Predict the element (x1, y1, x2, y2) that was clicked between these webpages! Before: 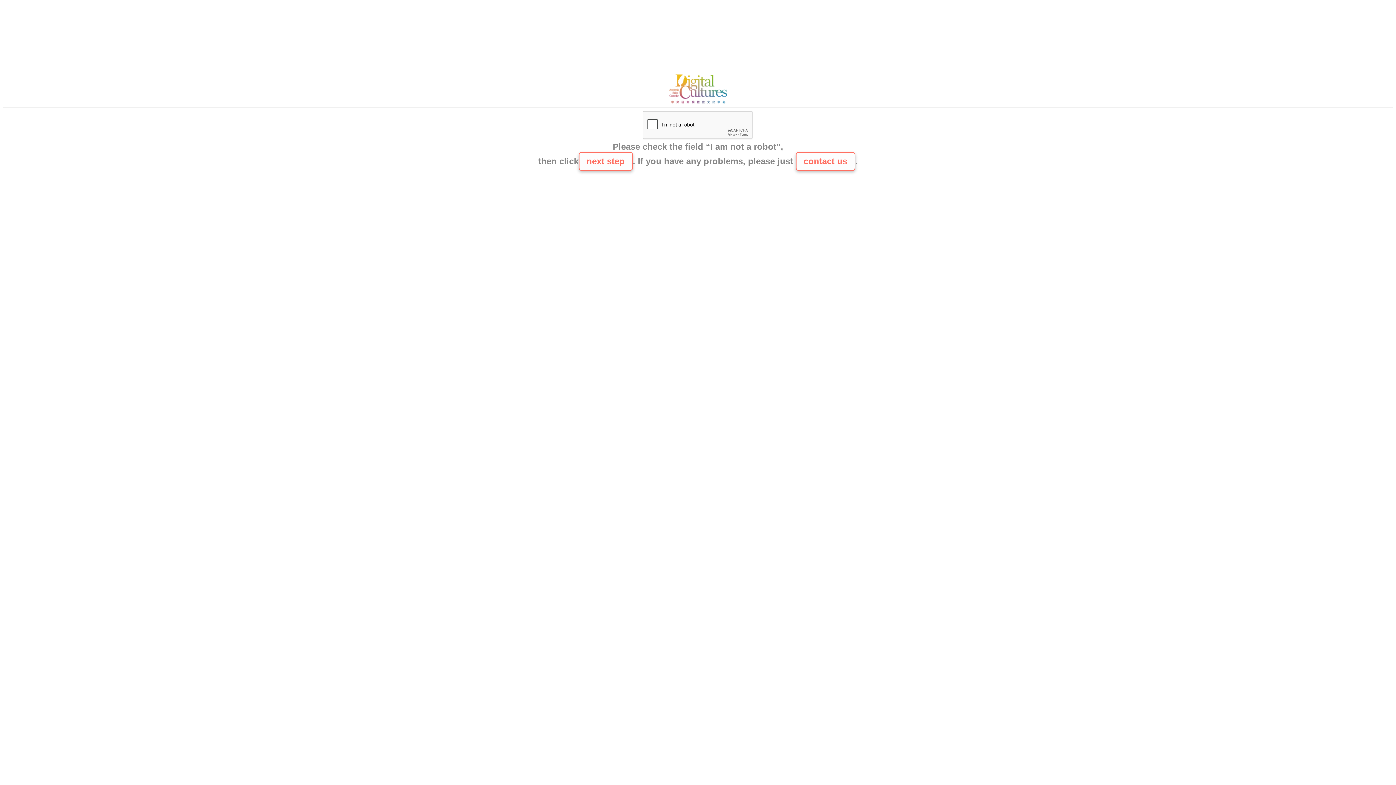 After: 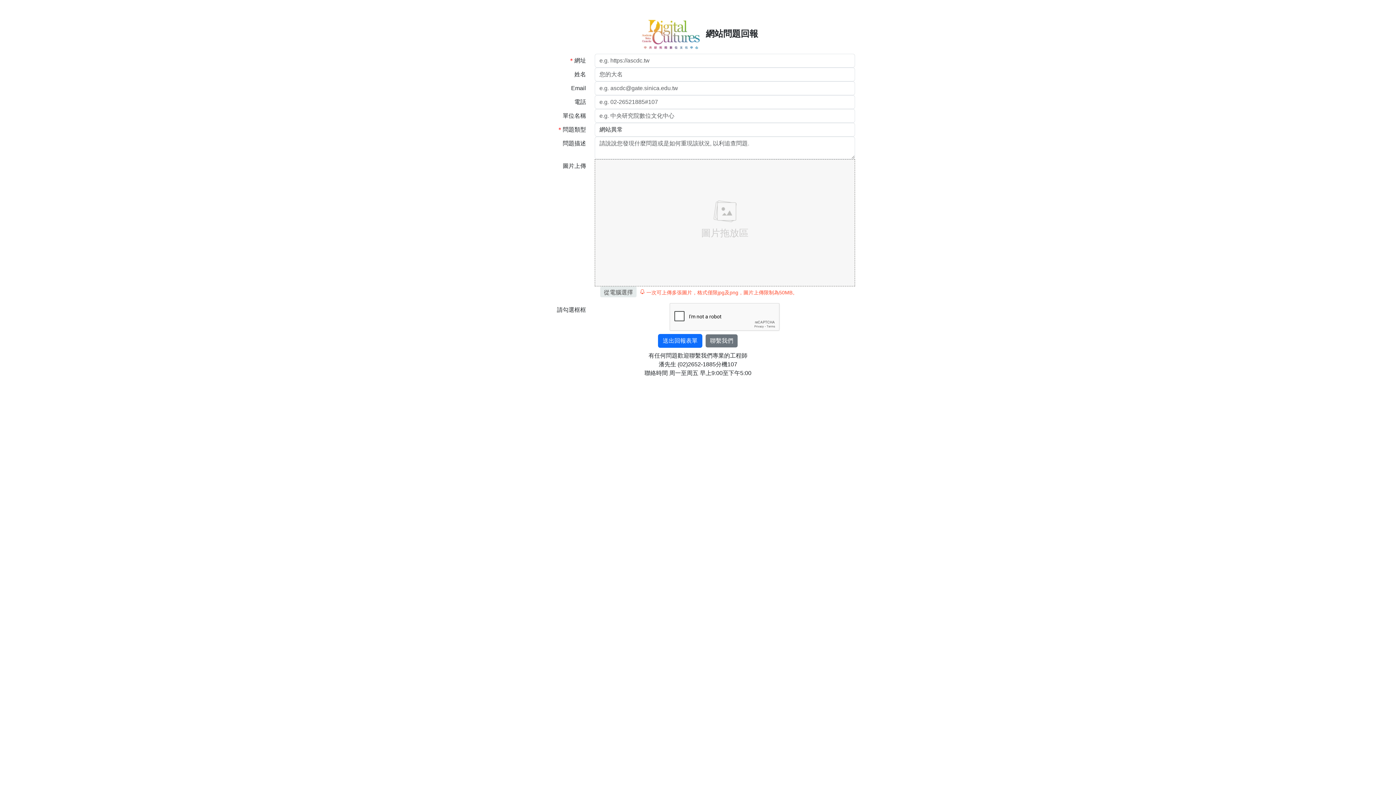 Action: bbox: (665, 100, 730, 106)